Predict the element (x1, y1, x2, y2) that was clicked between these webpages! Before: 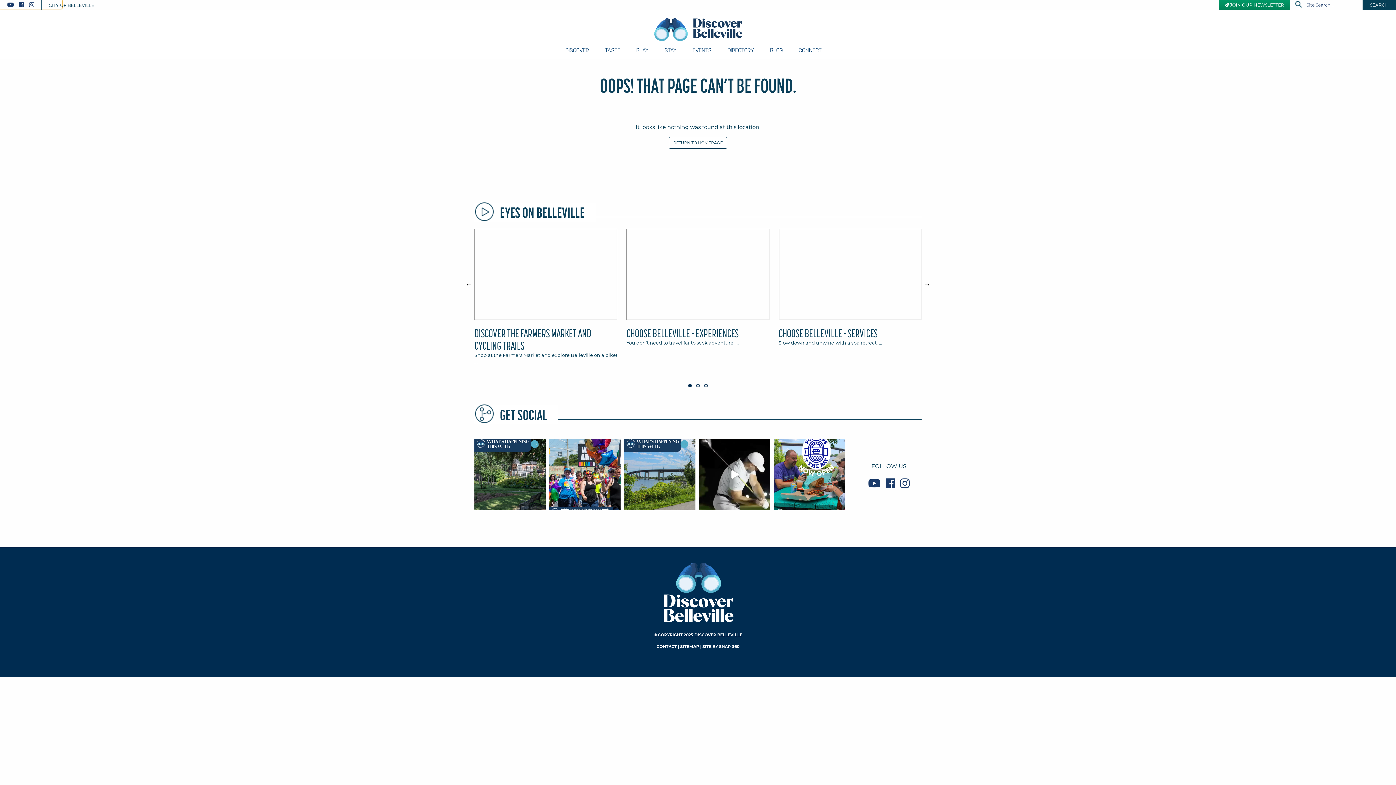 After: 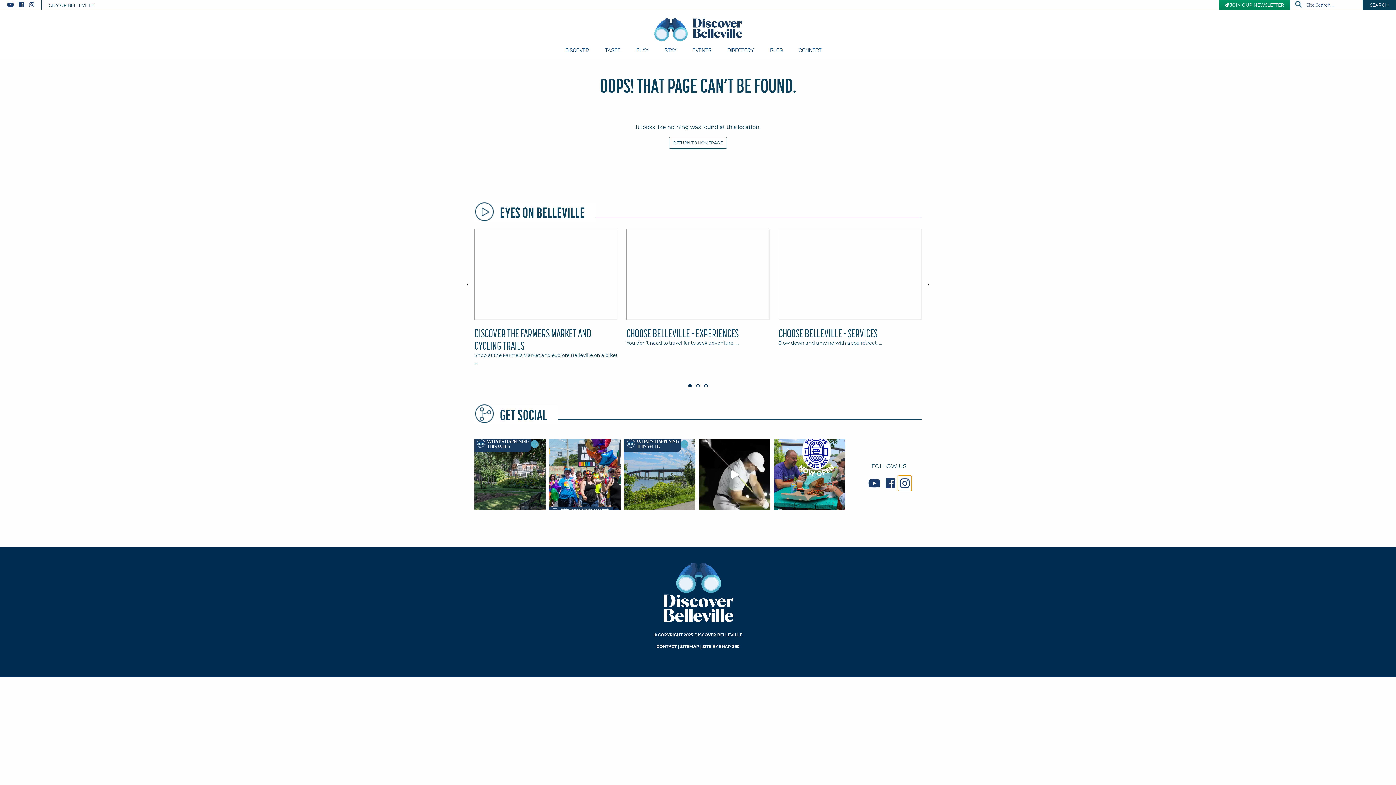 Action: label: Follow us on Instagram bbox: (898, 476, 911, 490)